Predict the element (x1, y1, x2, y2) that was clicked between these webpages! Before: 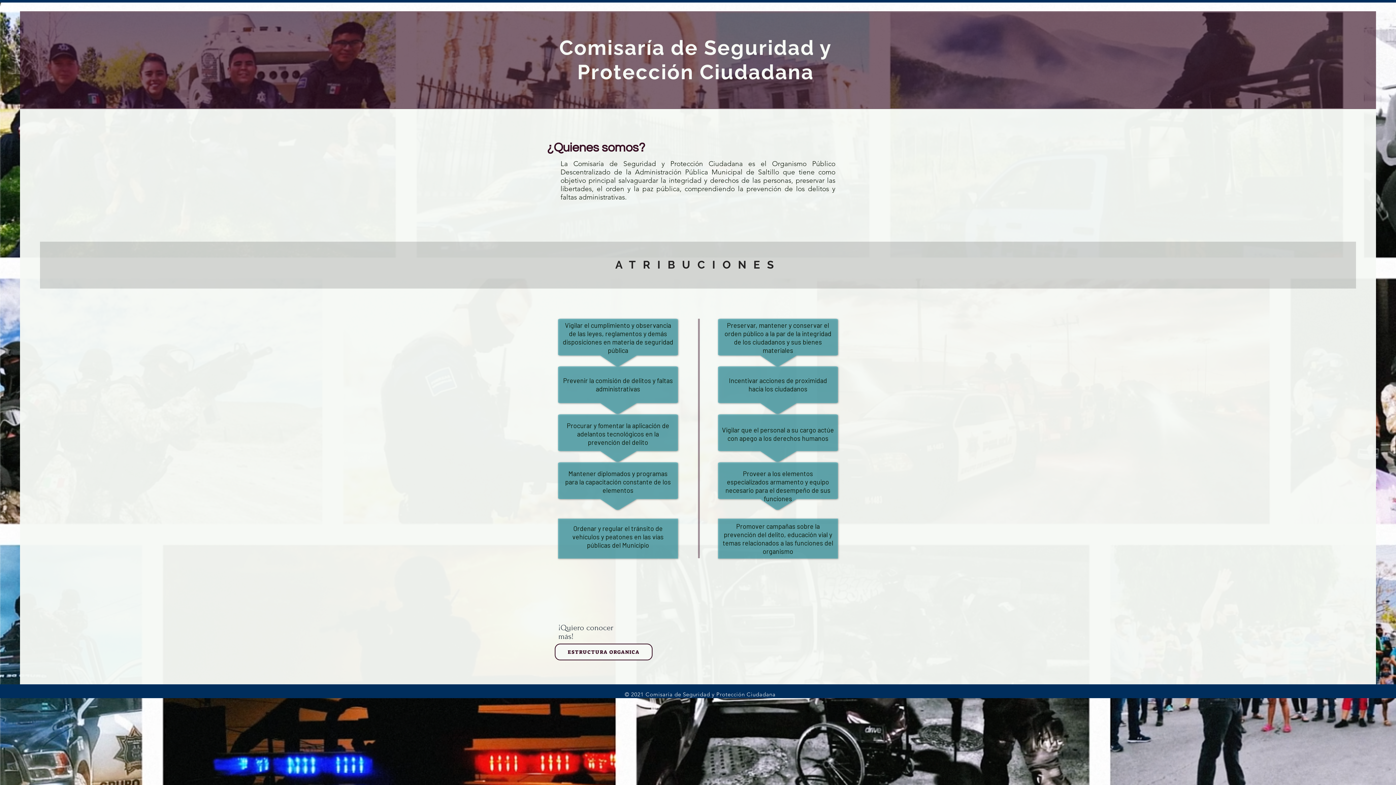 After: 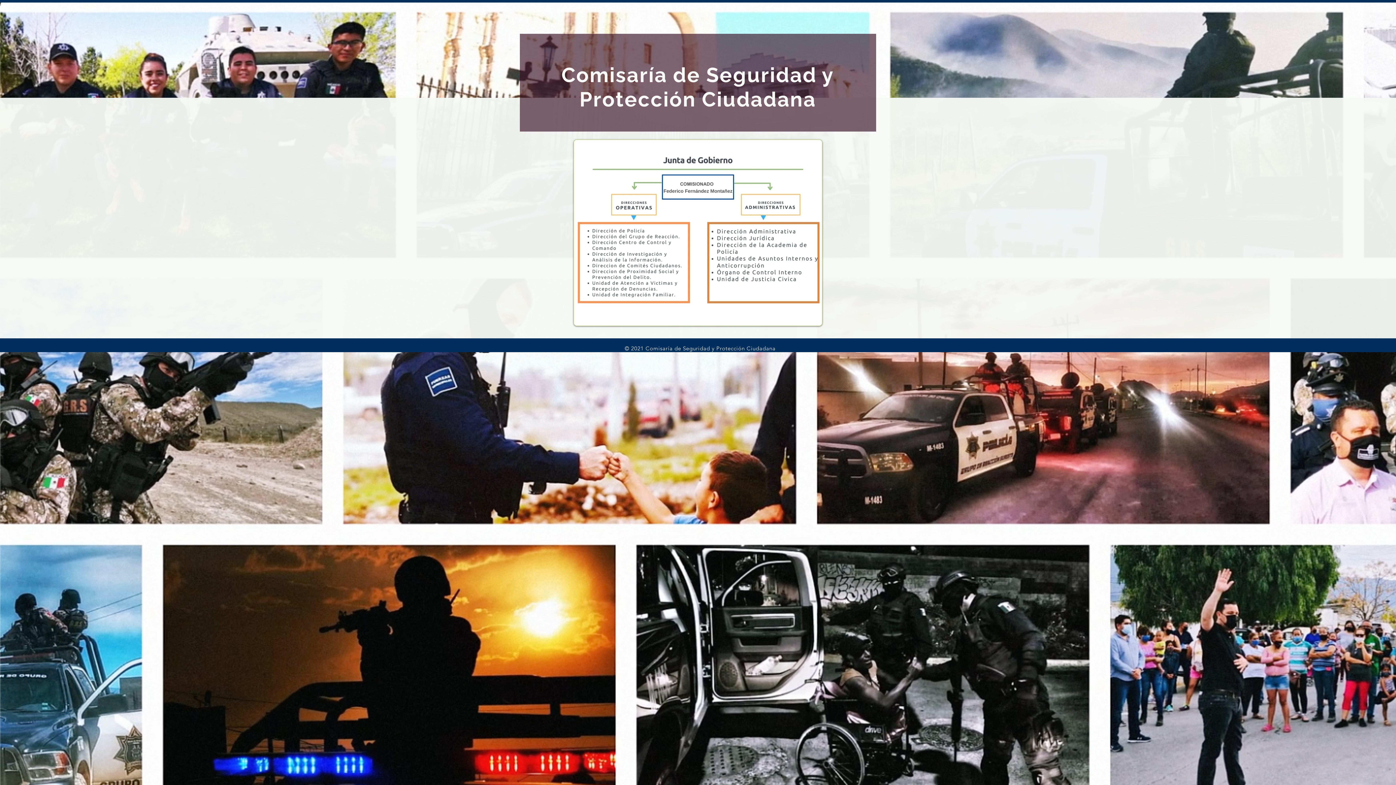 Action: bbox: (554, 644, 652, 660) label: ESTRUCTURA ORGANICA